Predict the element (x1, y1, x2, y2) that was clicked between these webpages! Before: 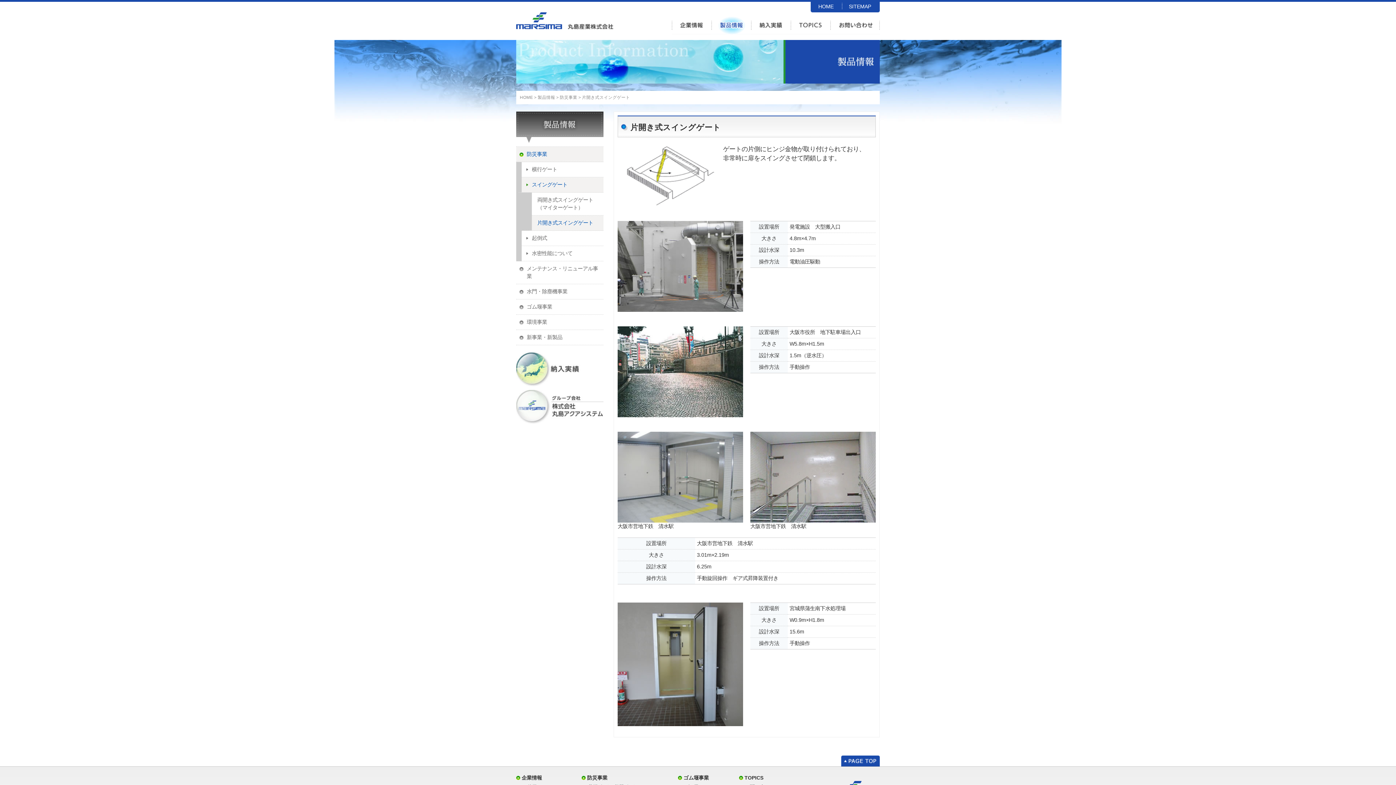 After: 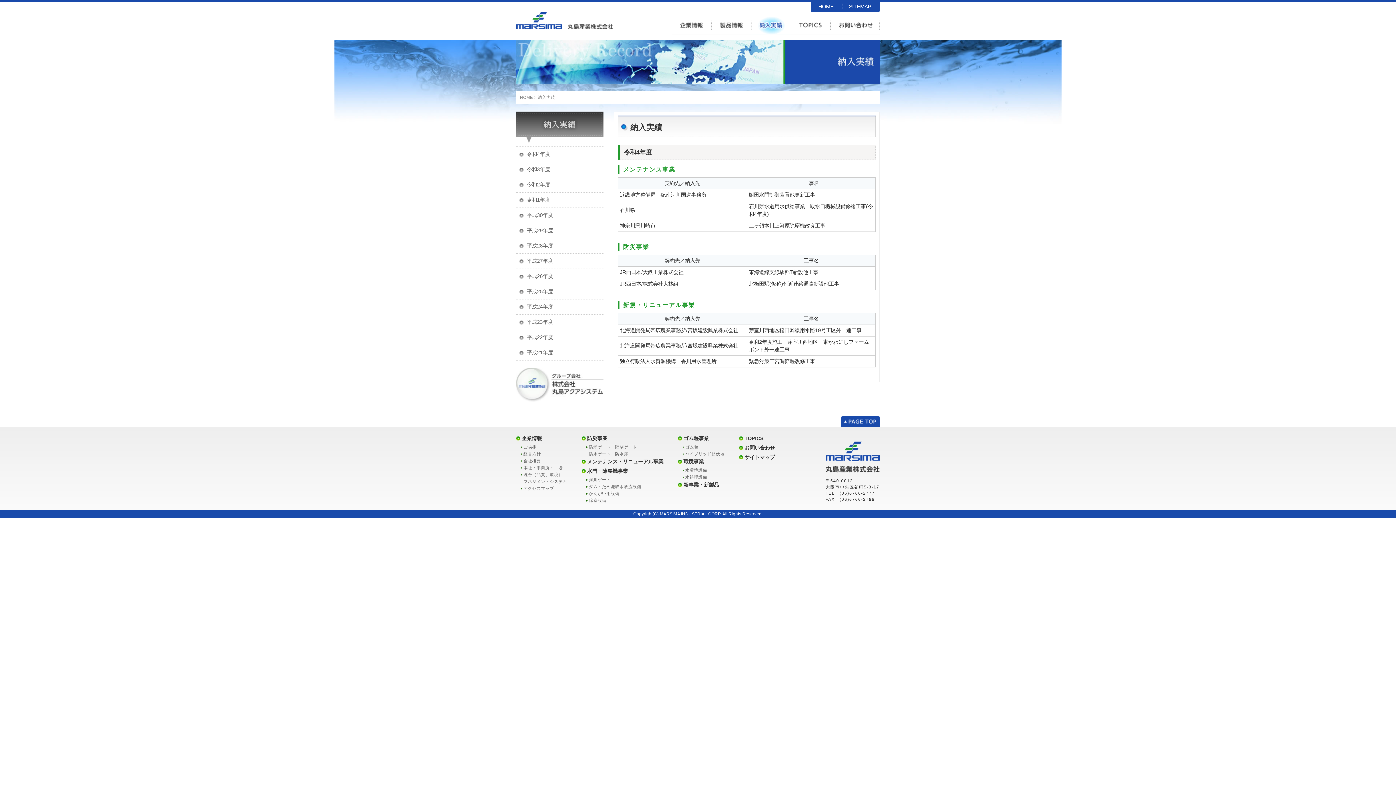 Action: bbox: (751, 27, 790, 33)